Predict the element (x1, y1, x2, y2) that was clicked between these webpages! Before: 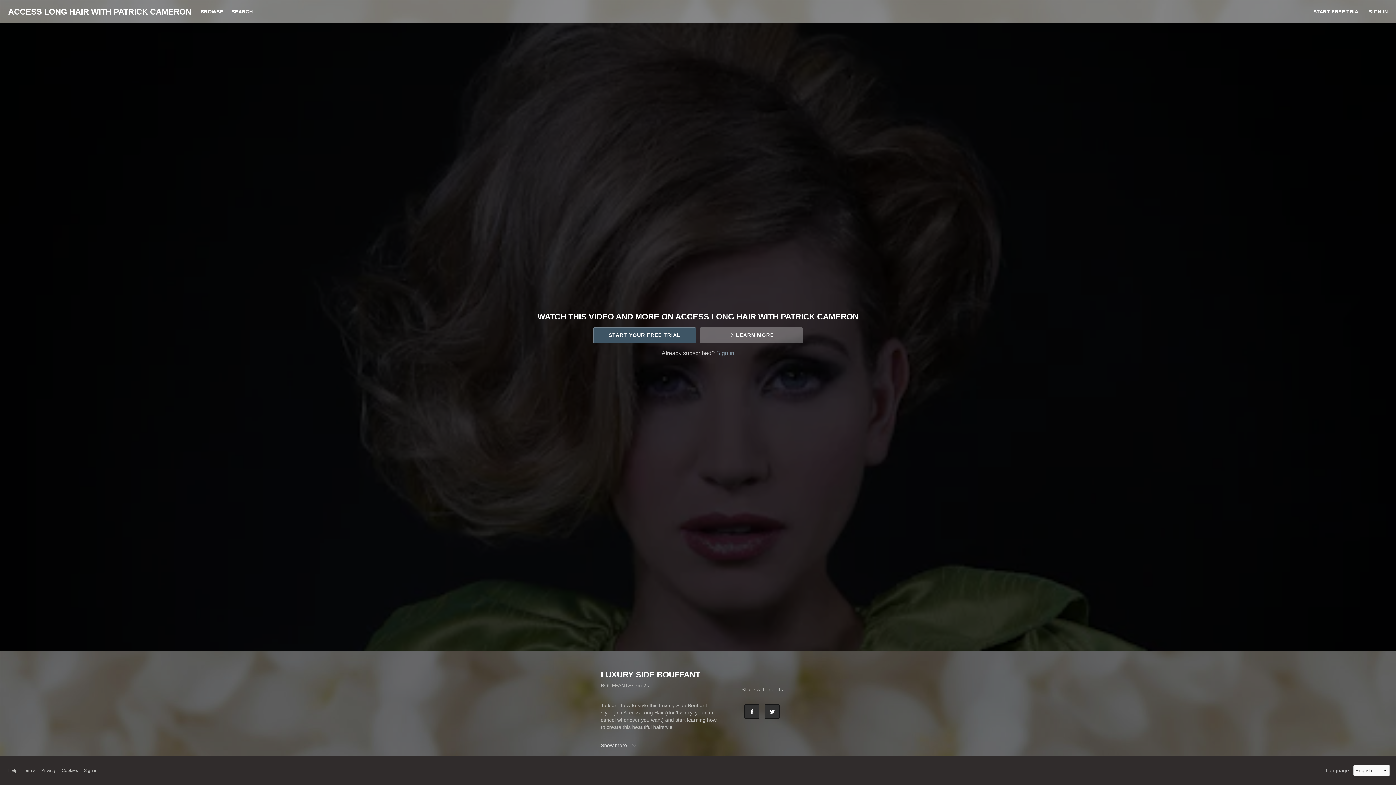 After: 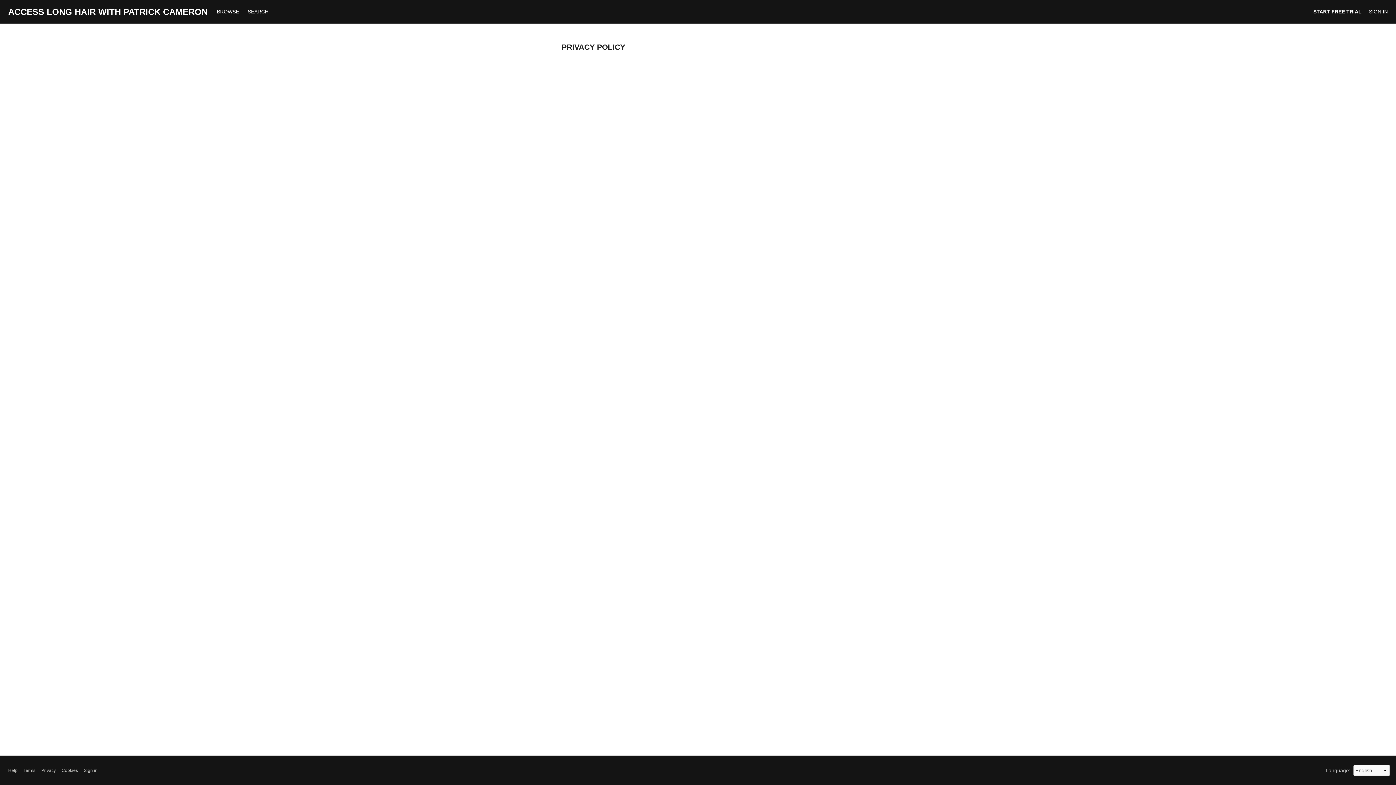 Action: label: Privacy bbox: (41, 767, 55, 774)